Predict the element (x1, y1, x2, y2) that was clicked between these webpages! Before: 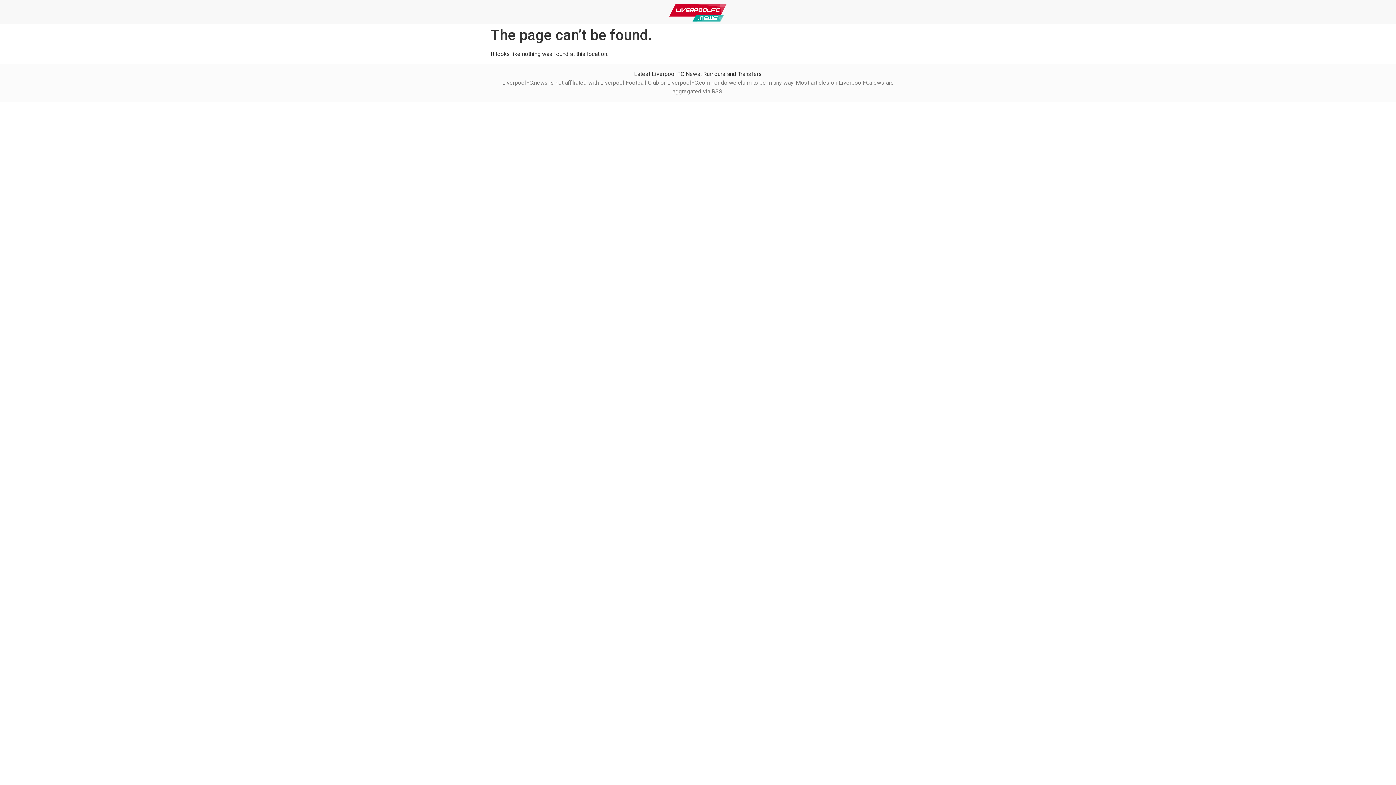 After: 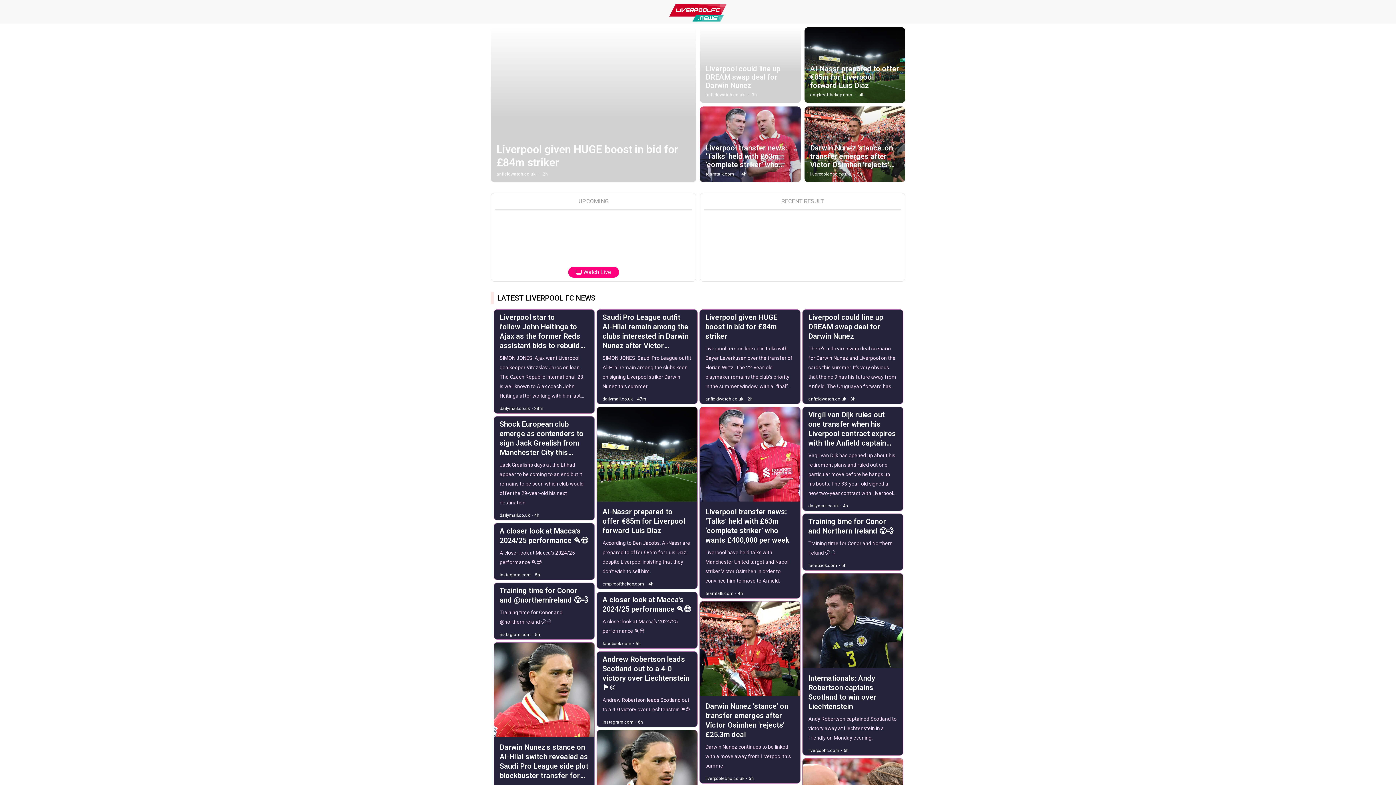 Action: bbox: (669, 3, 727, 21)